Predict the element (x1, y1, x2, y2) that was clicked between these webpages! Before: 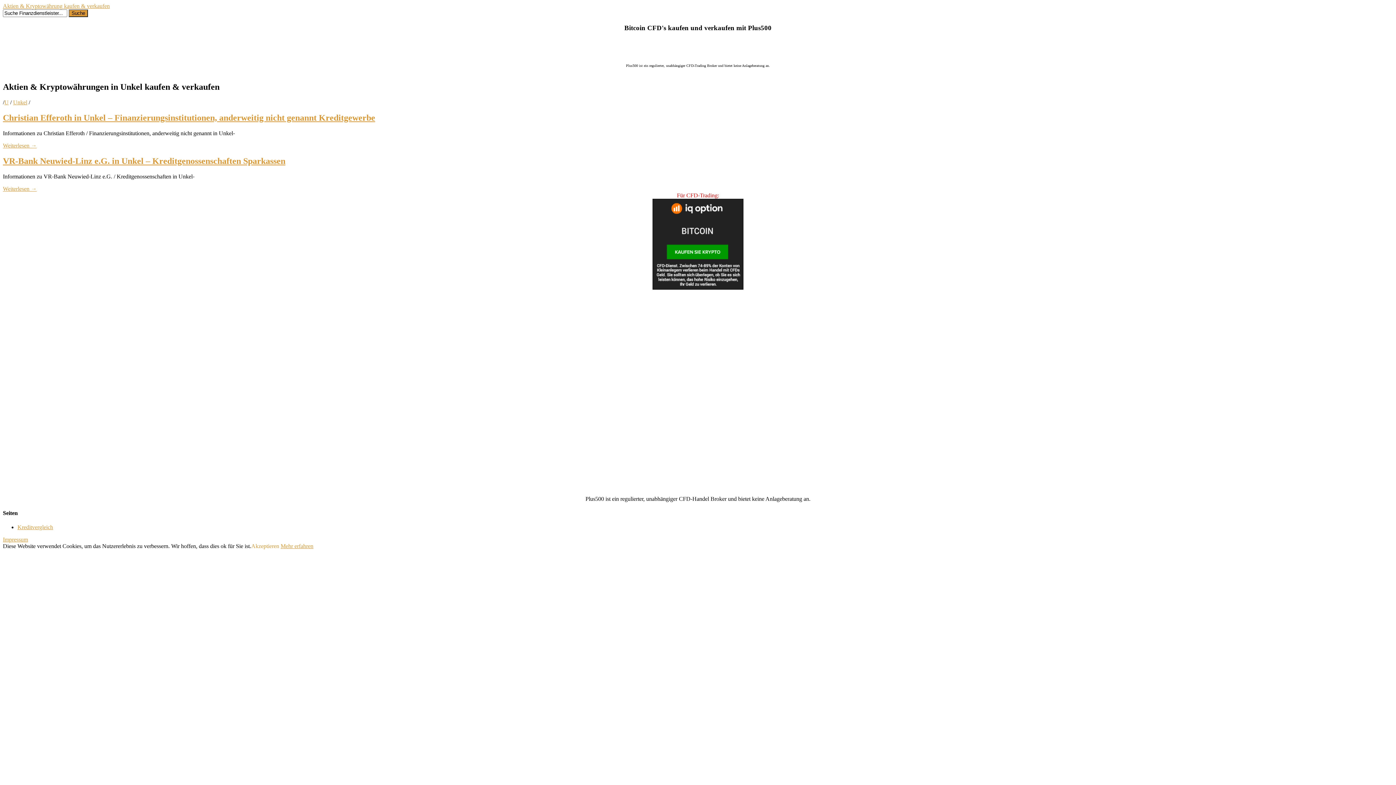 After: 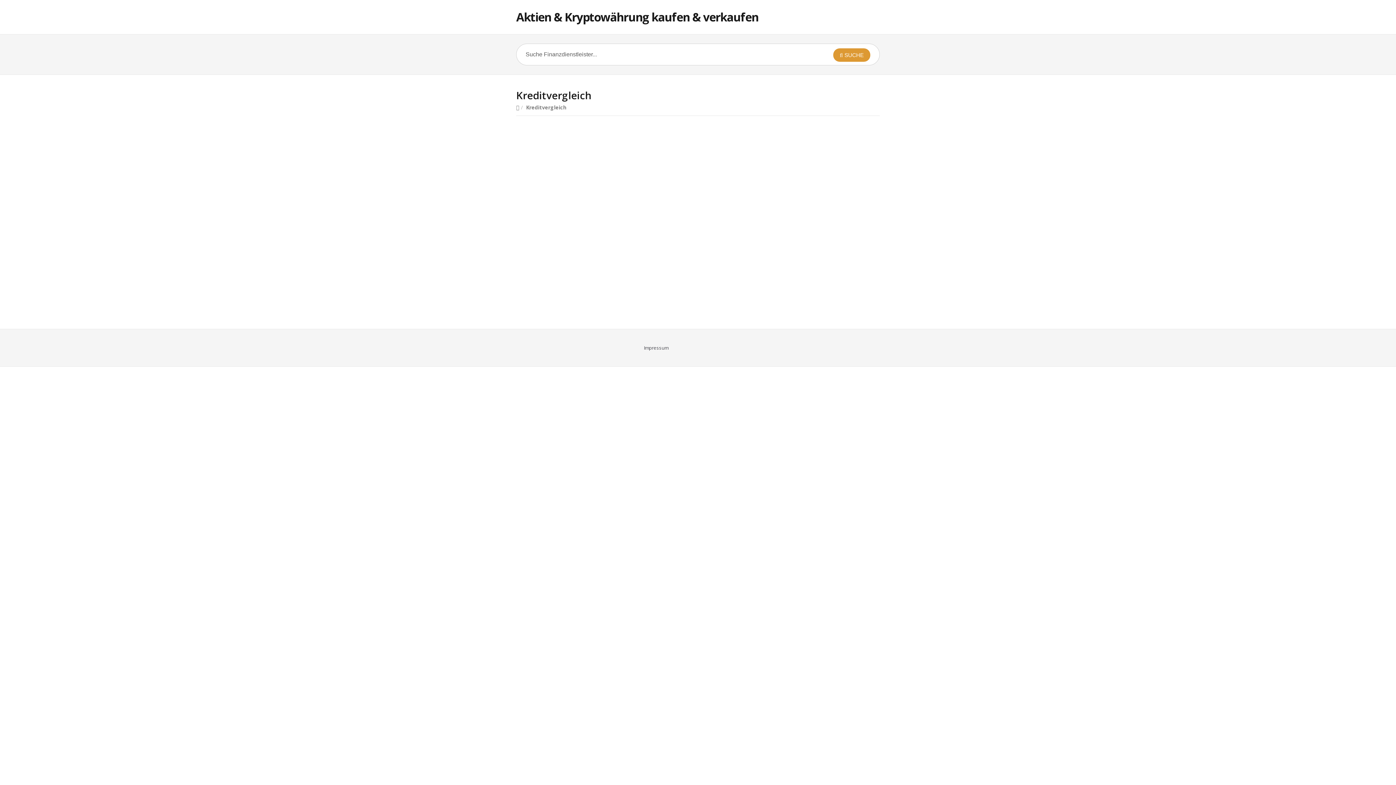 Action: bbox: (17, 524, 53, 530) label: Kreditvergleich